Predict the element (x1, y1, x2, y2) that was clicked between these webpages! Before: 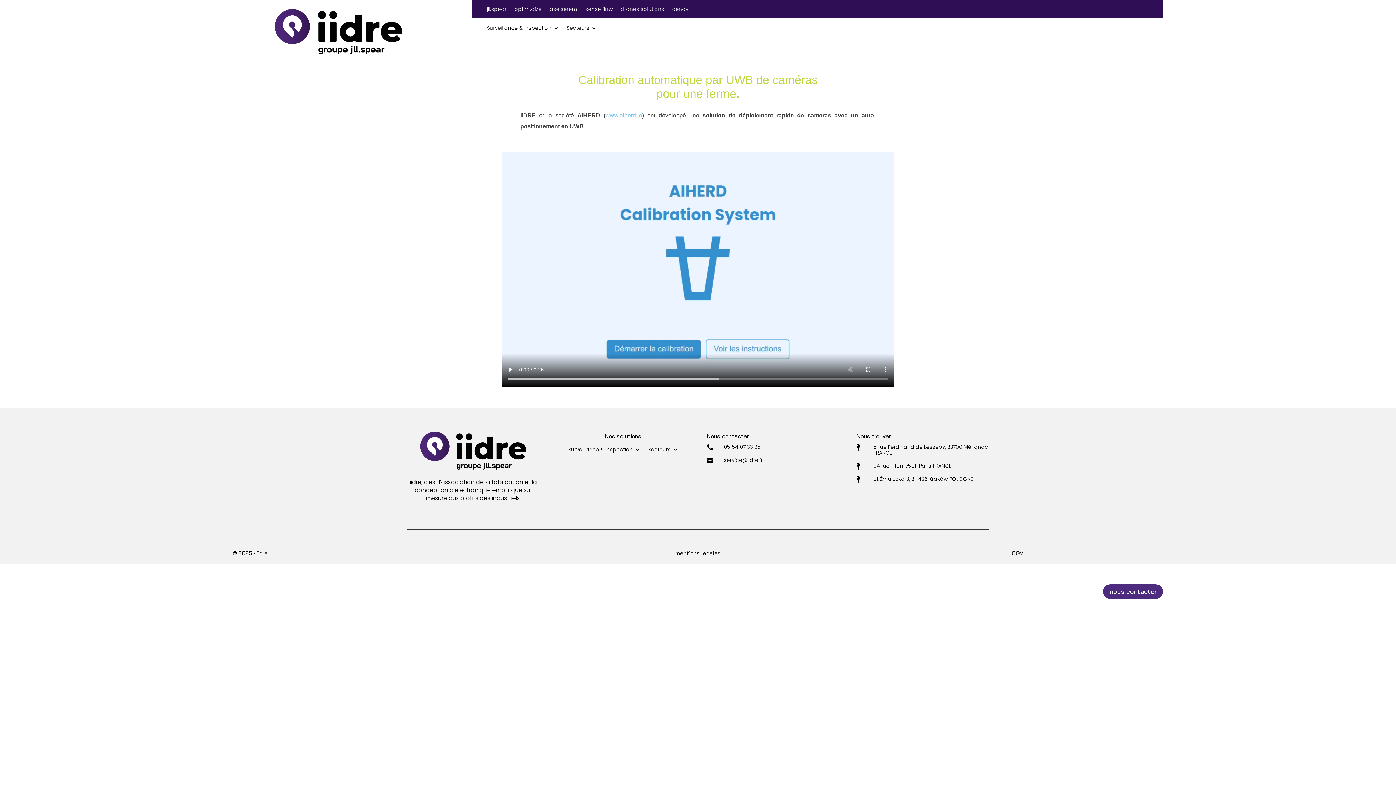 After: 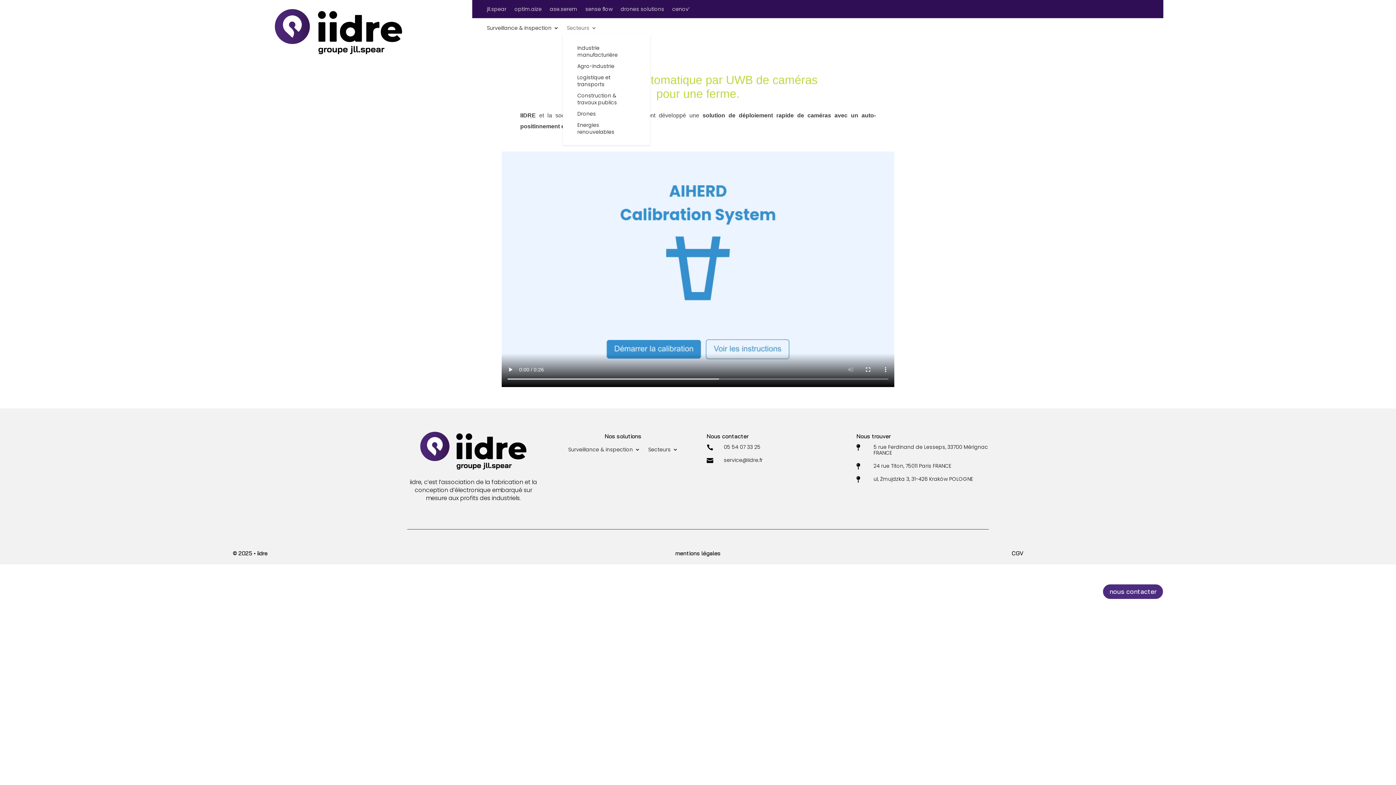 Action: label: Secteurs bbox: (566, 24, 596, 34)